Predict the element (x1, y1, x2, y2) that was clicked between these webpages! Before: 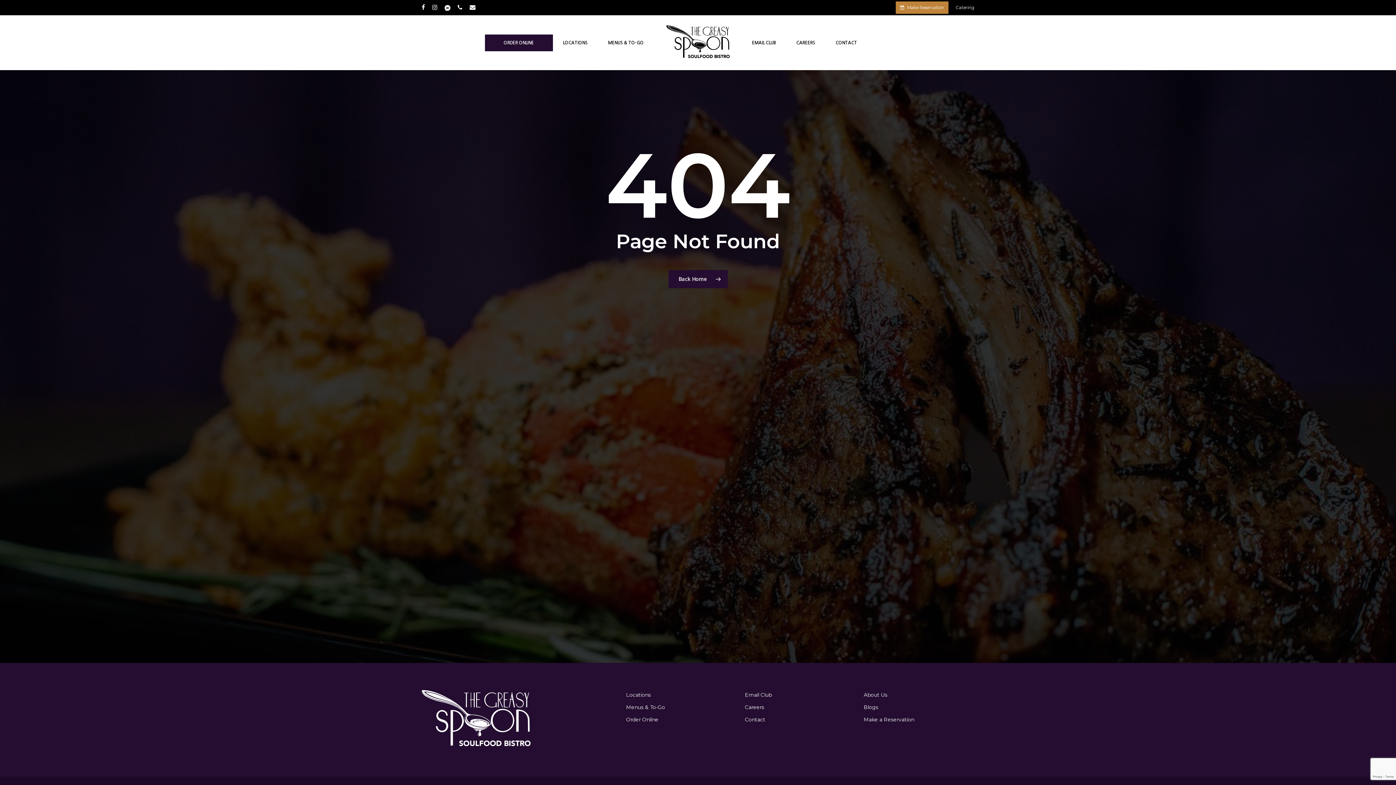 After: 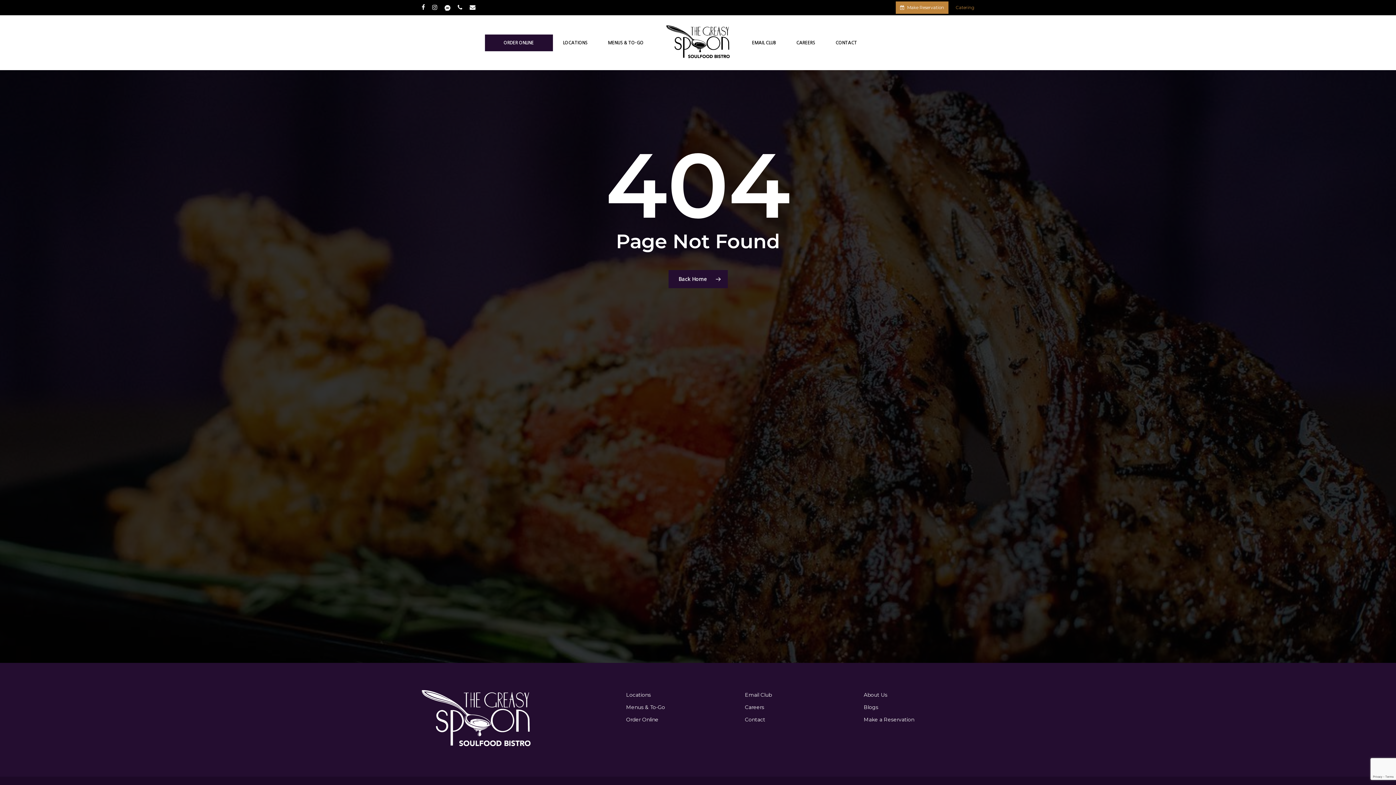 Action: bbox: (956, 3, 974, 11) label: Catering